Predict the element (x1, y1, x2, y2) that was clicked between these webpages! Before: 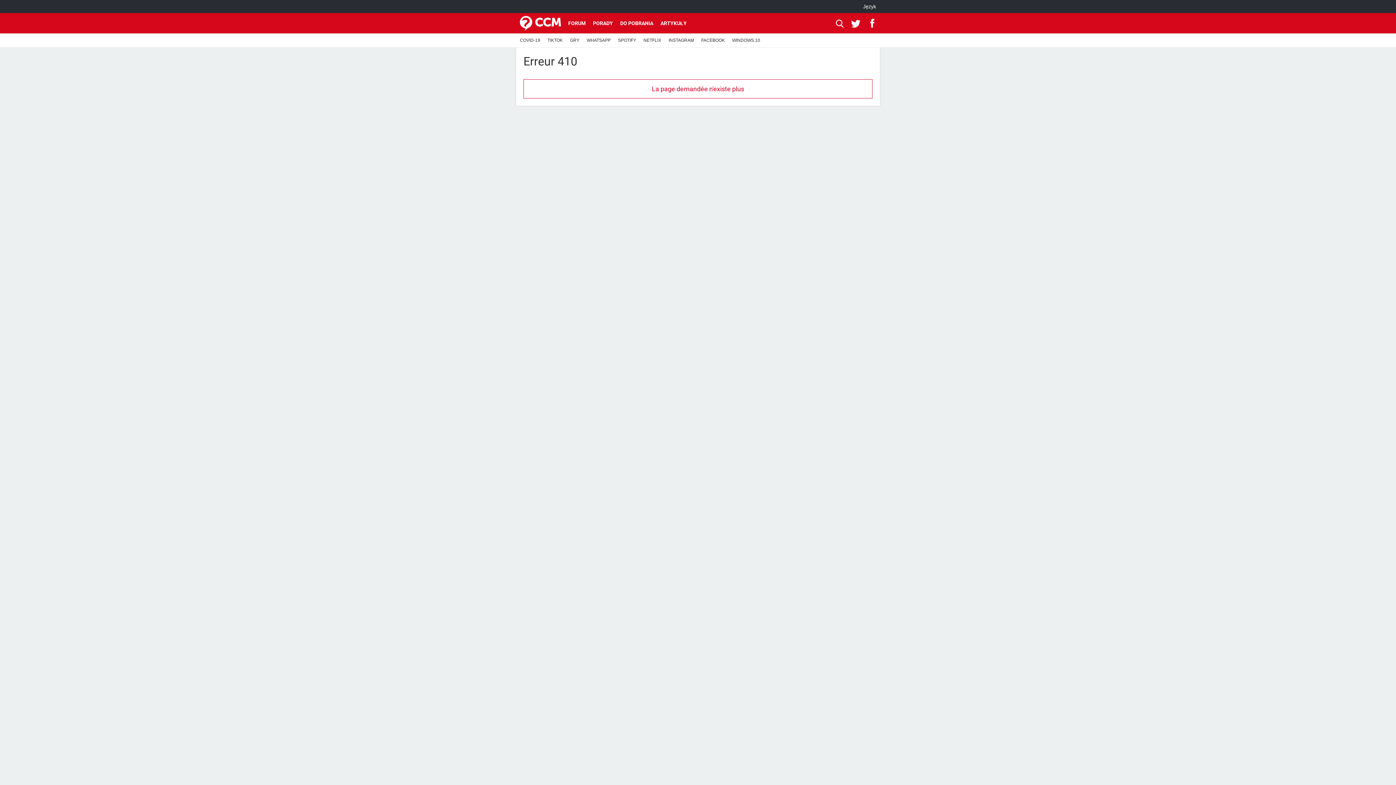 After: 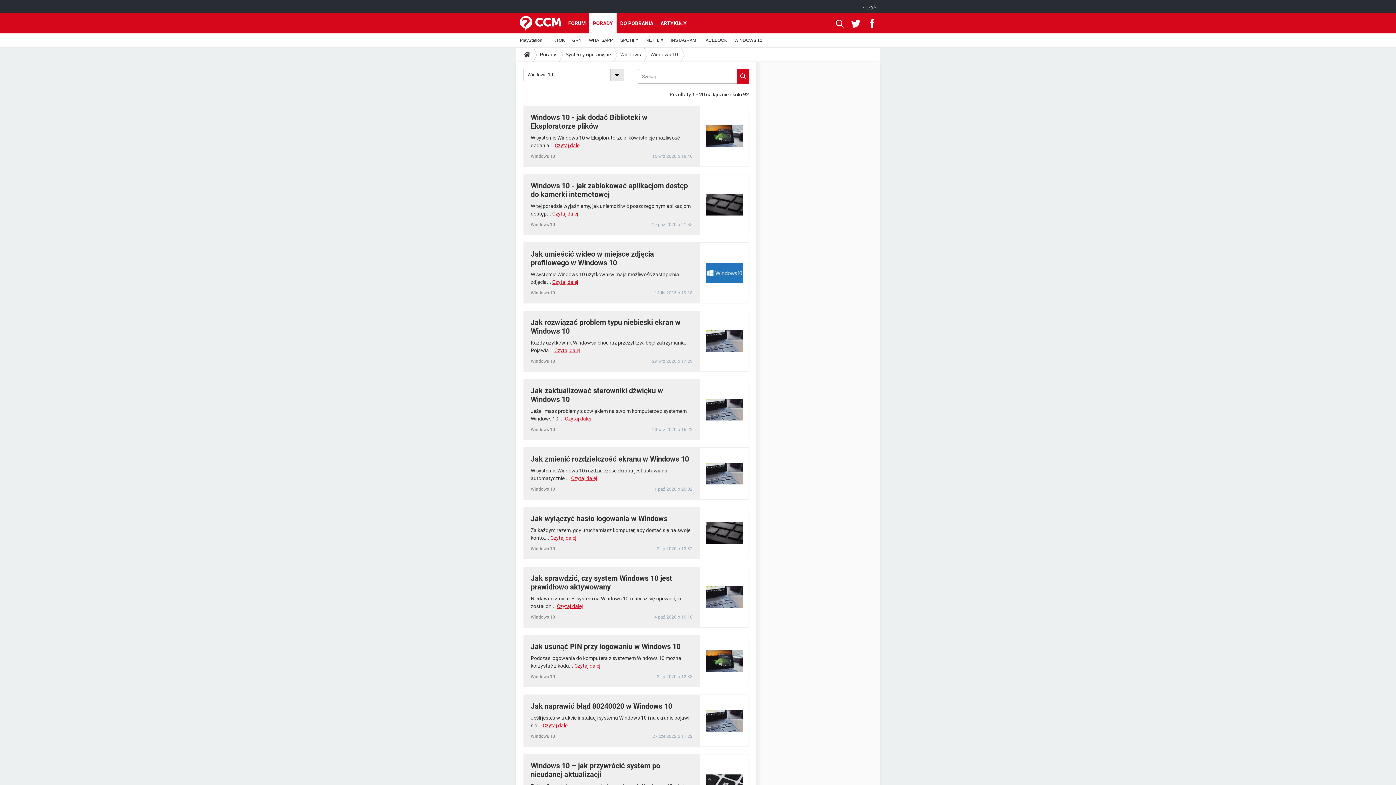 Action: bbox: (728, 33, 764, 47) label: WINDOWS 10